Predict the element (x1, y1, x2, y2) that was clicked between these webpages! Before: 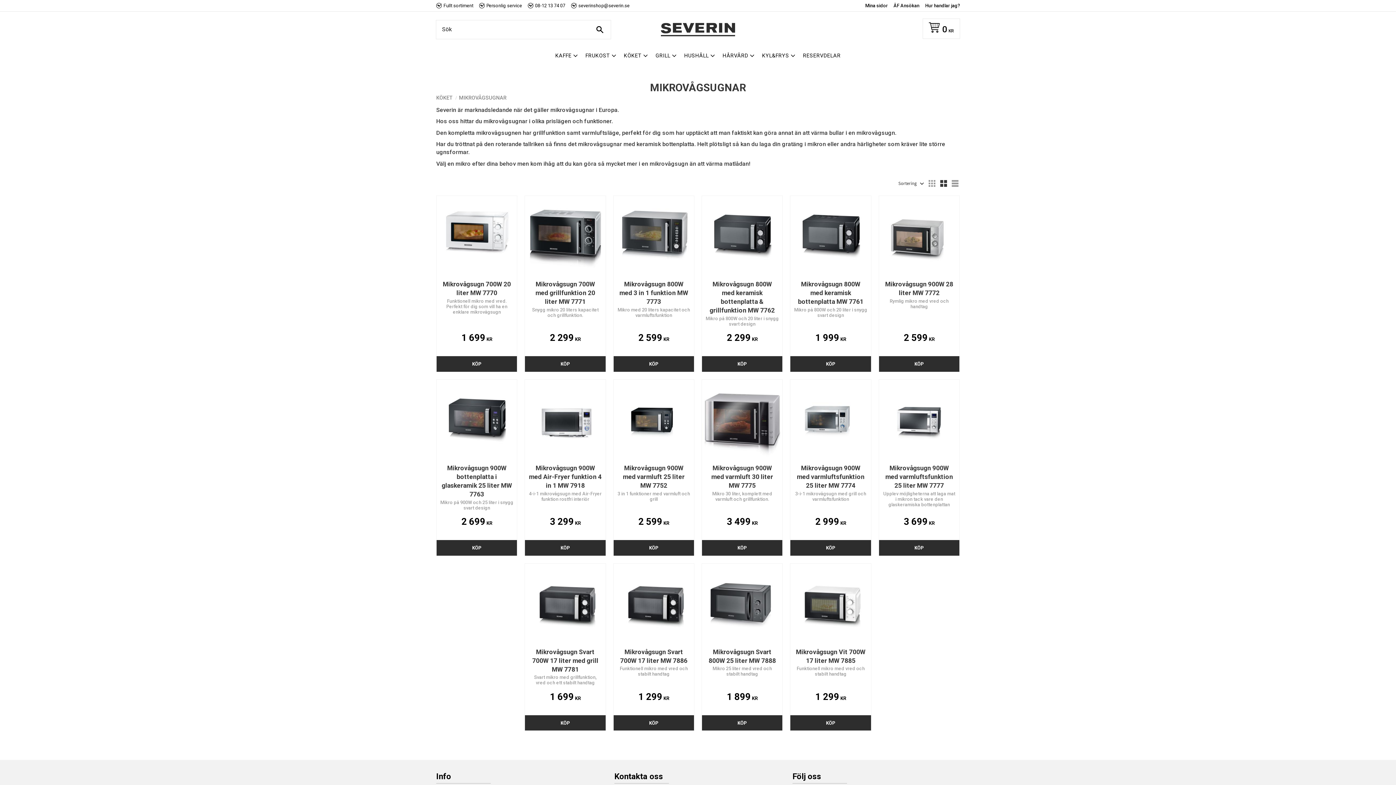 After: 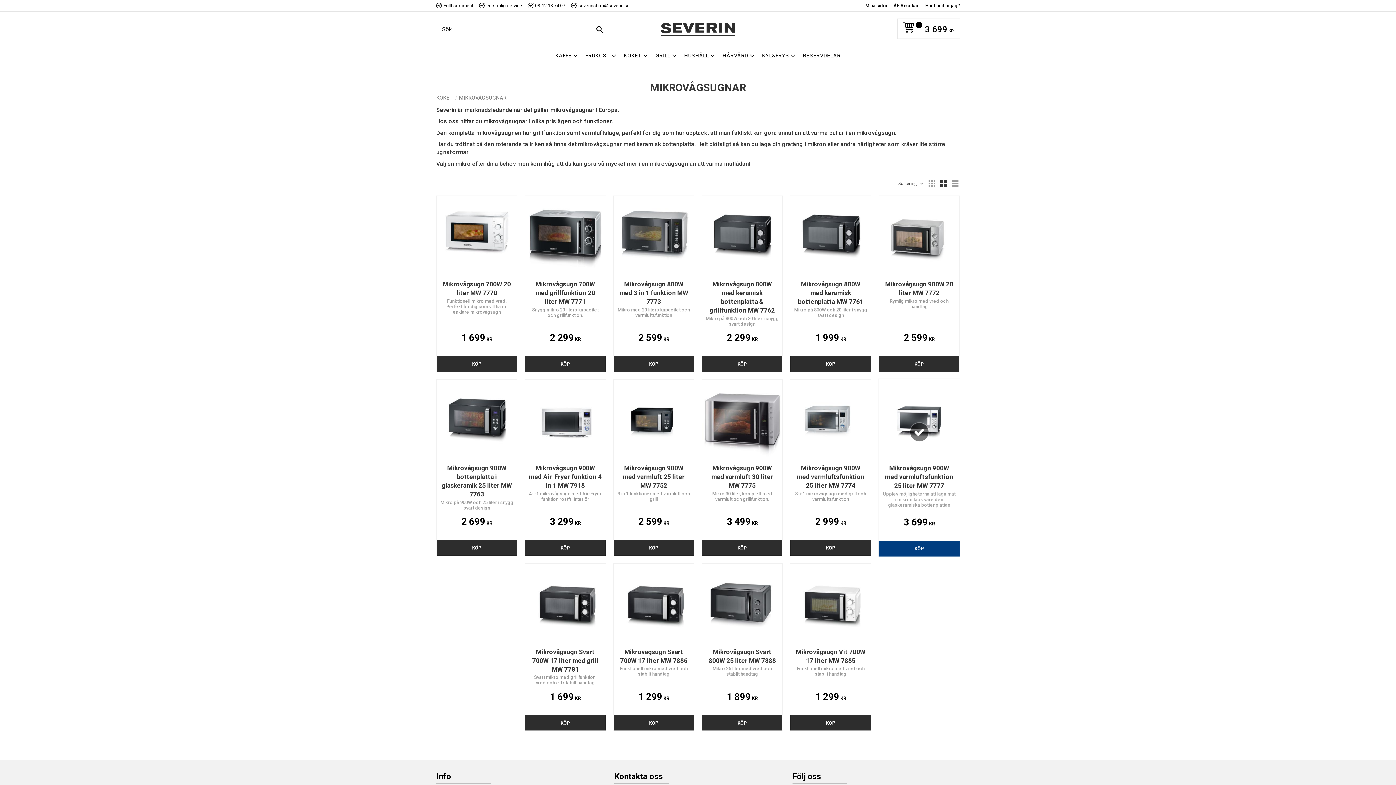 Action: label: KÖP bbox: (879, 540, 959, 555)